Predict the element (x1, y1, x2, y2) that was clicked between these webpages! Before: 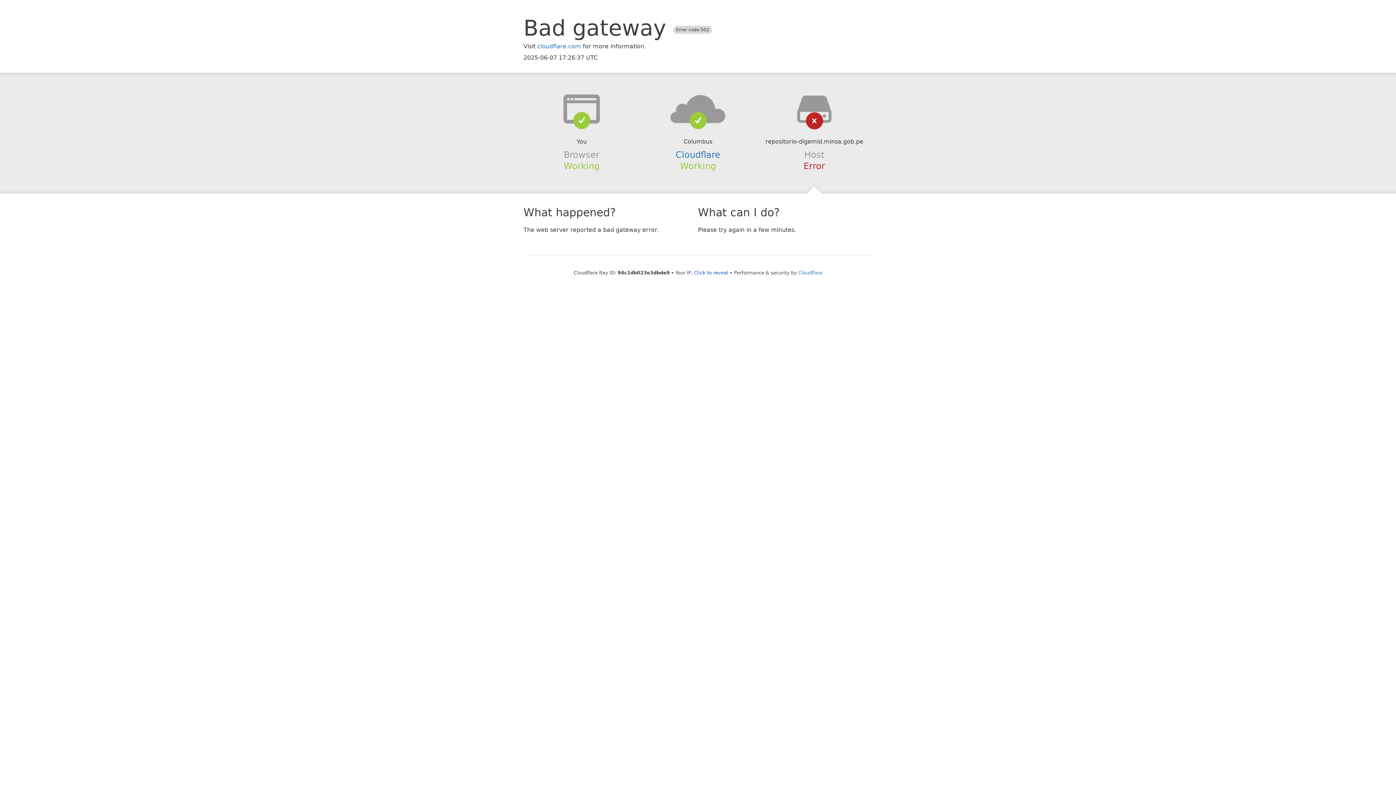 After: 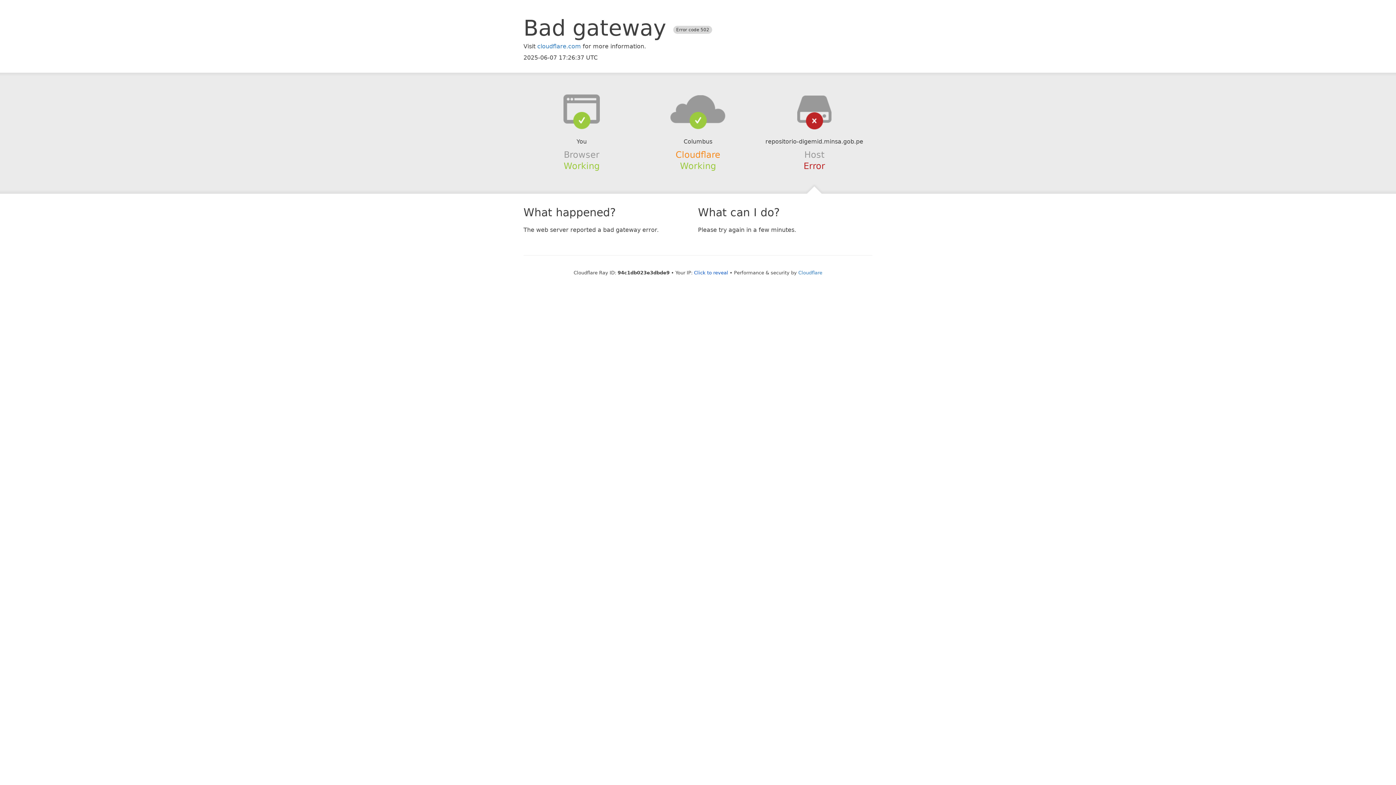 Action: label: Cloudflare bbox: (675, 149, 720, 159)